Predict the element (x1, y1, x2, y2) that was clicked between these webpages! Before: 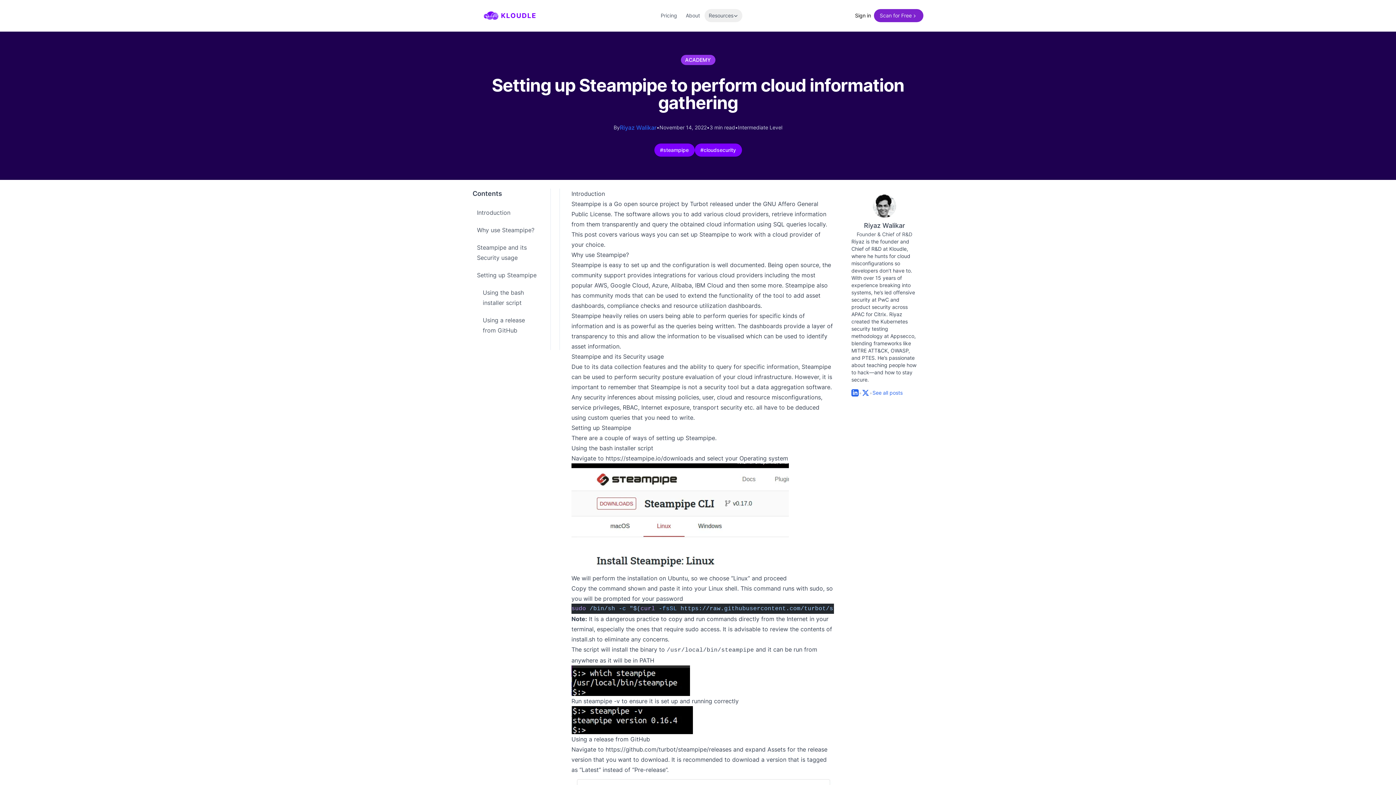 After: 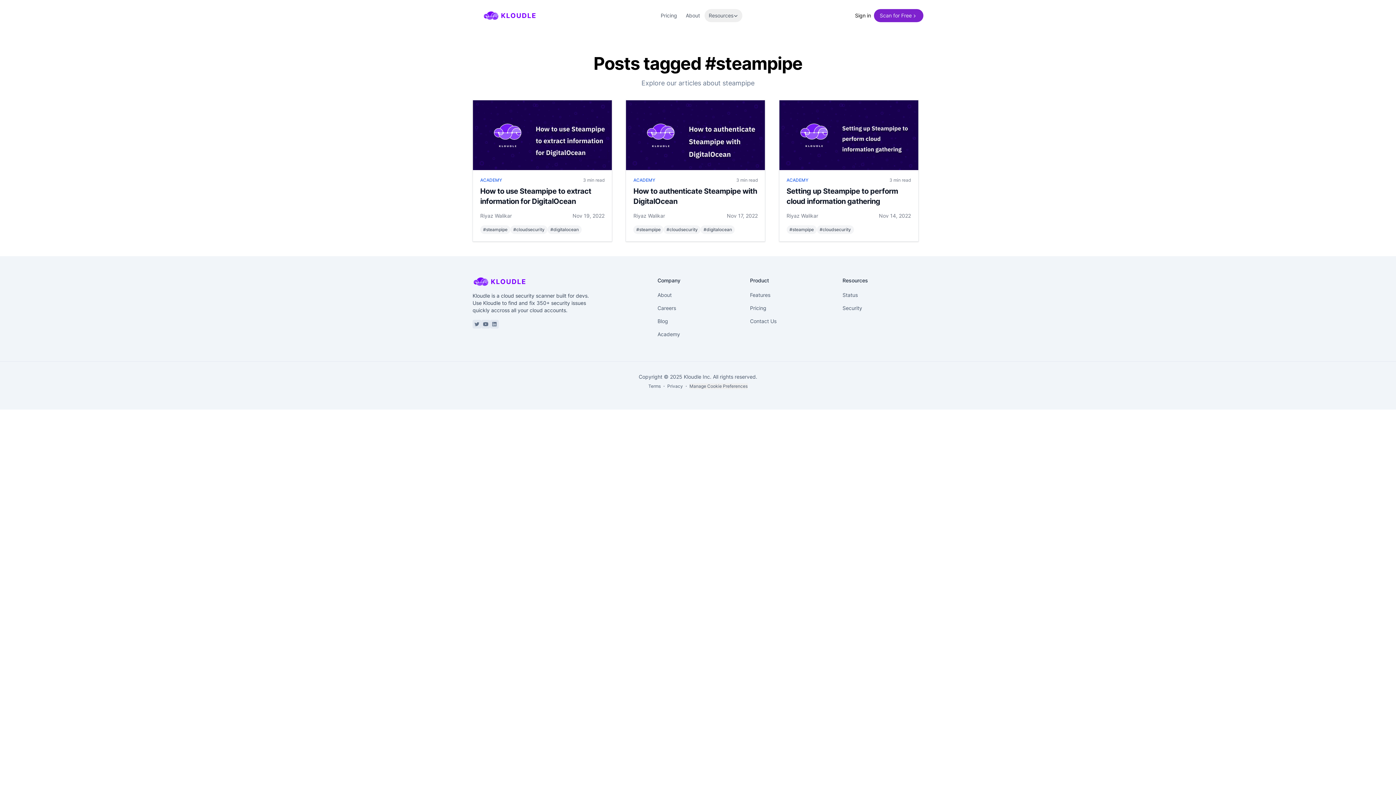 Action: bbox: (654, 143, 694, 156) label: #steampipe